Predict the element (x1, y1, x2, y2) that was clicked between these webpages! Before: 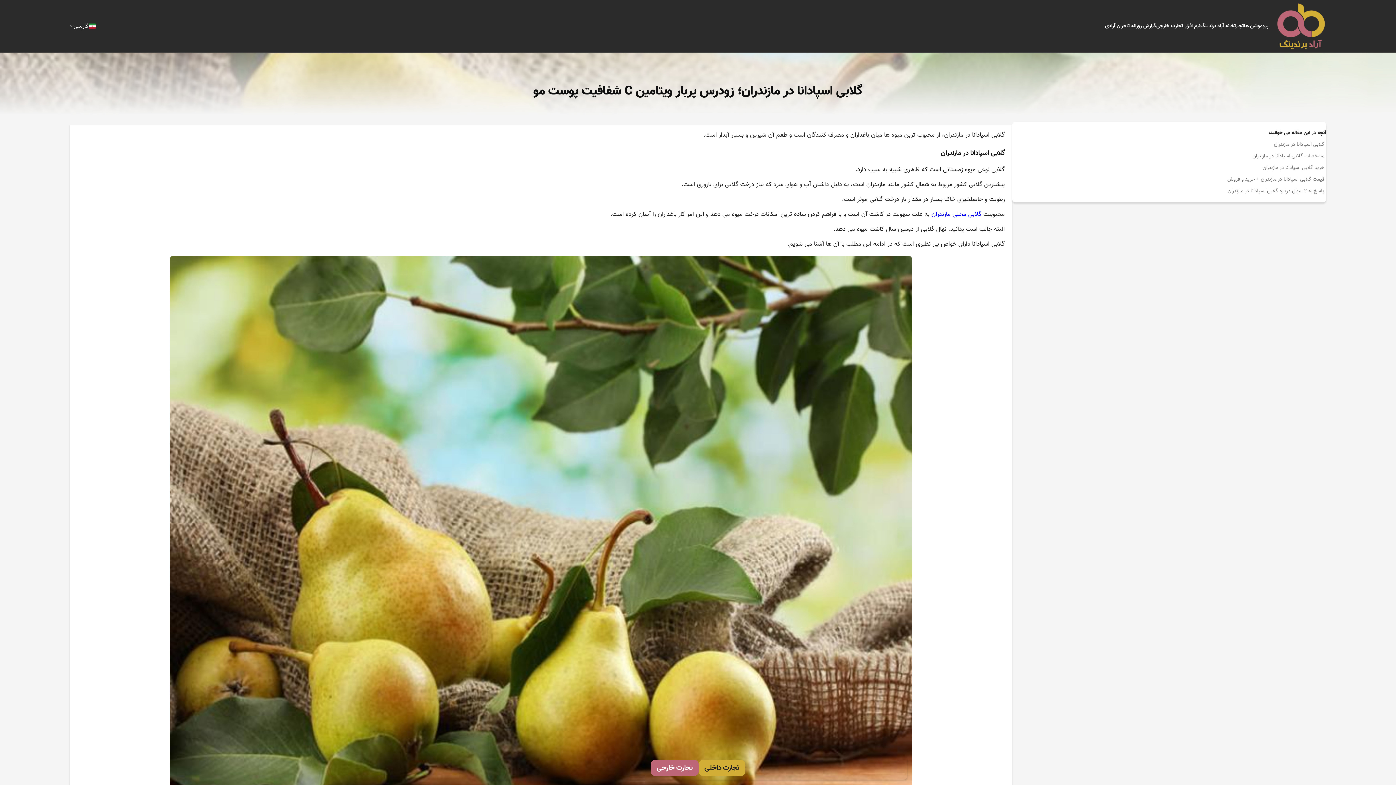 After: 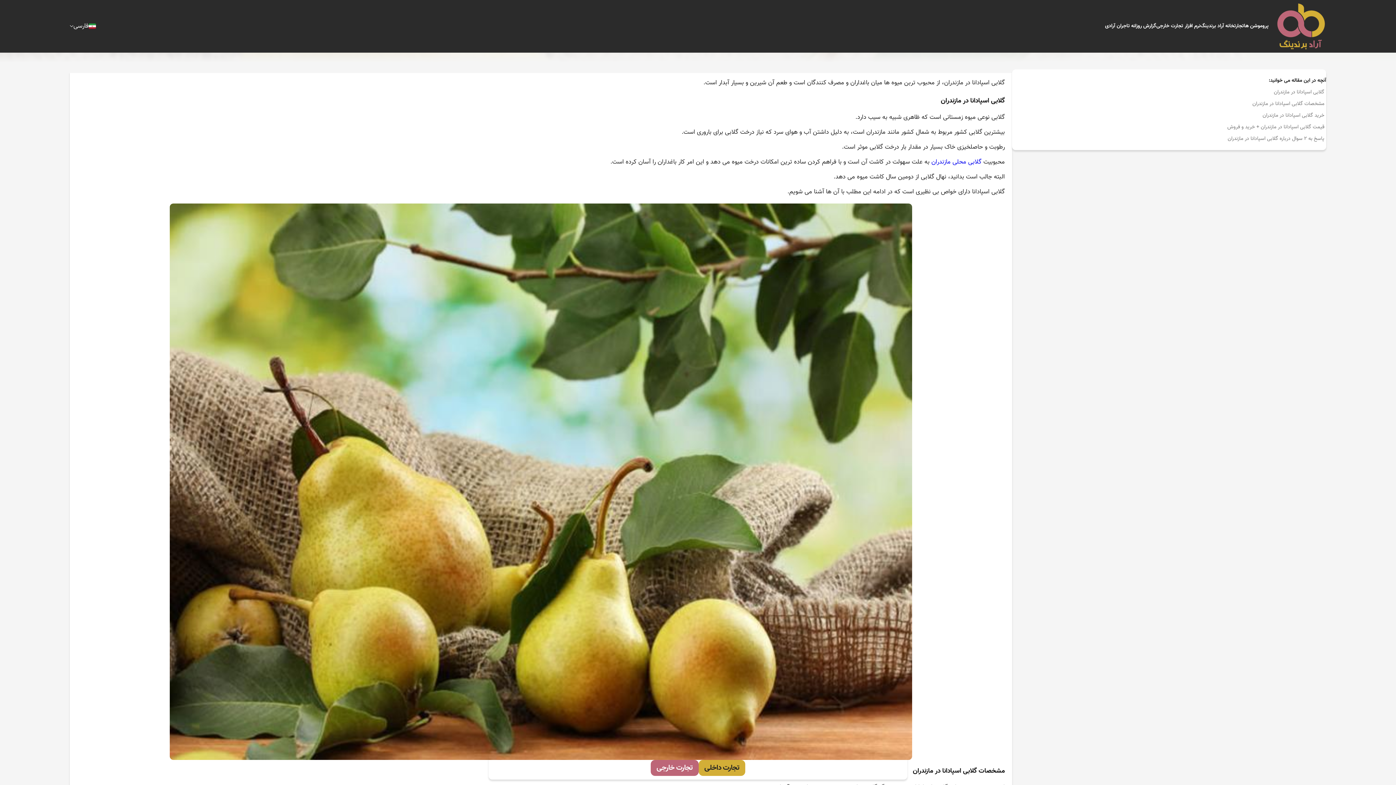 Action: bbox: (1012, 137, 1326, 148) label: گلابی اسپادانا در مازندران